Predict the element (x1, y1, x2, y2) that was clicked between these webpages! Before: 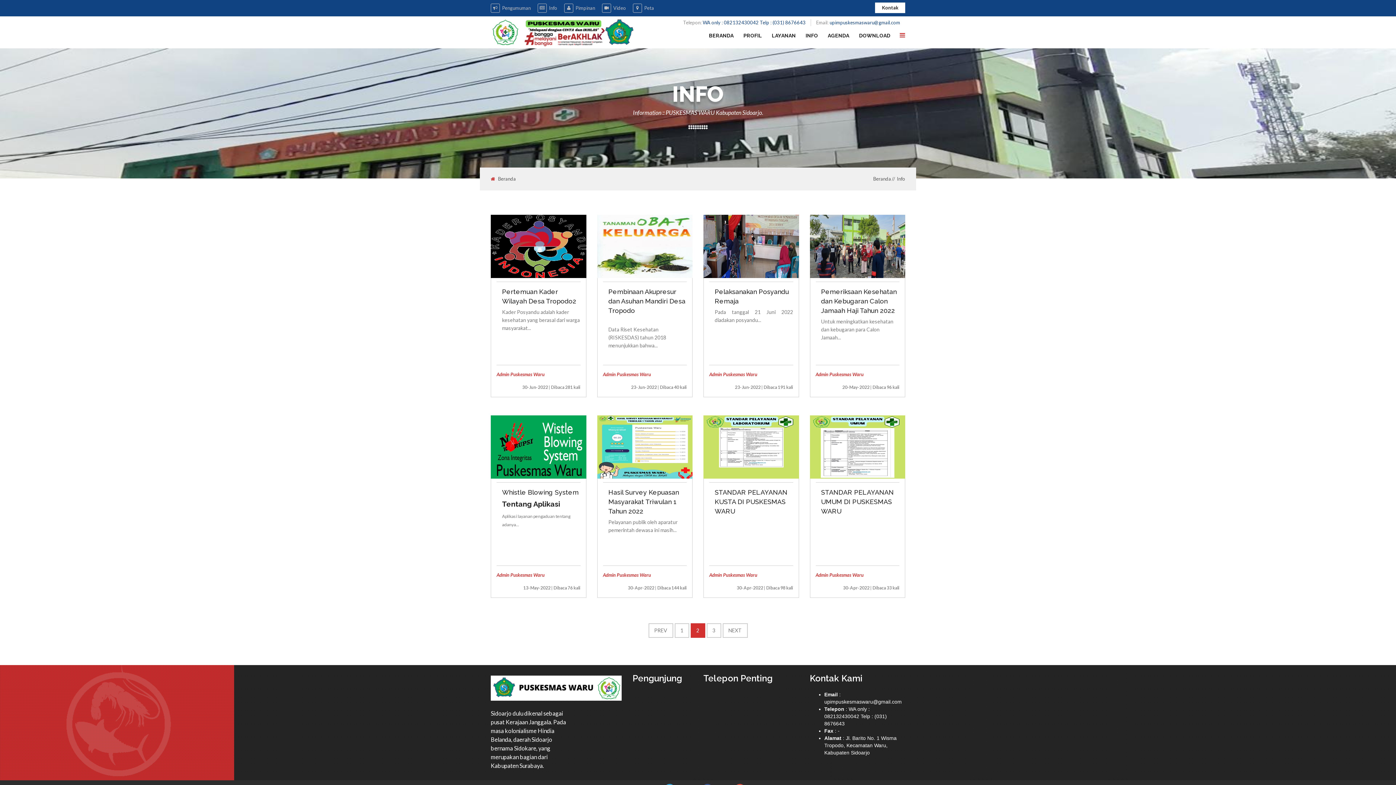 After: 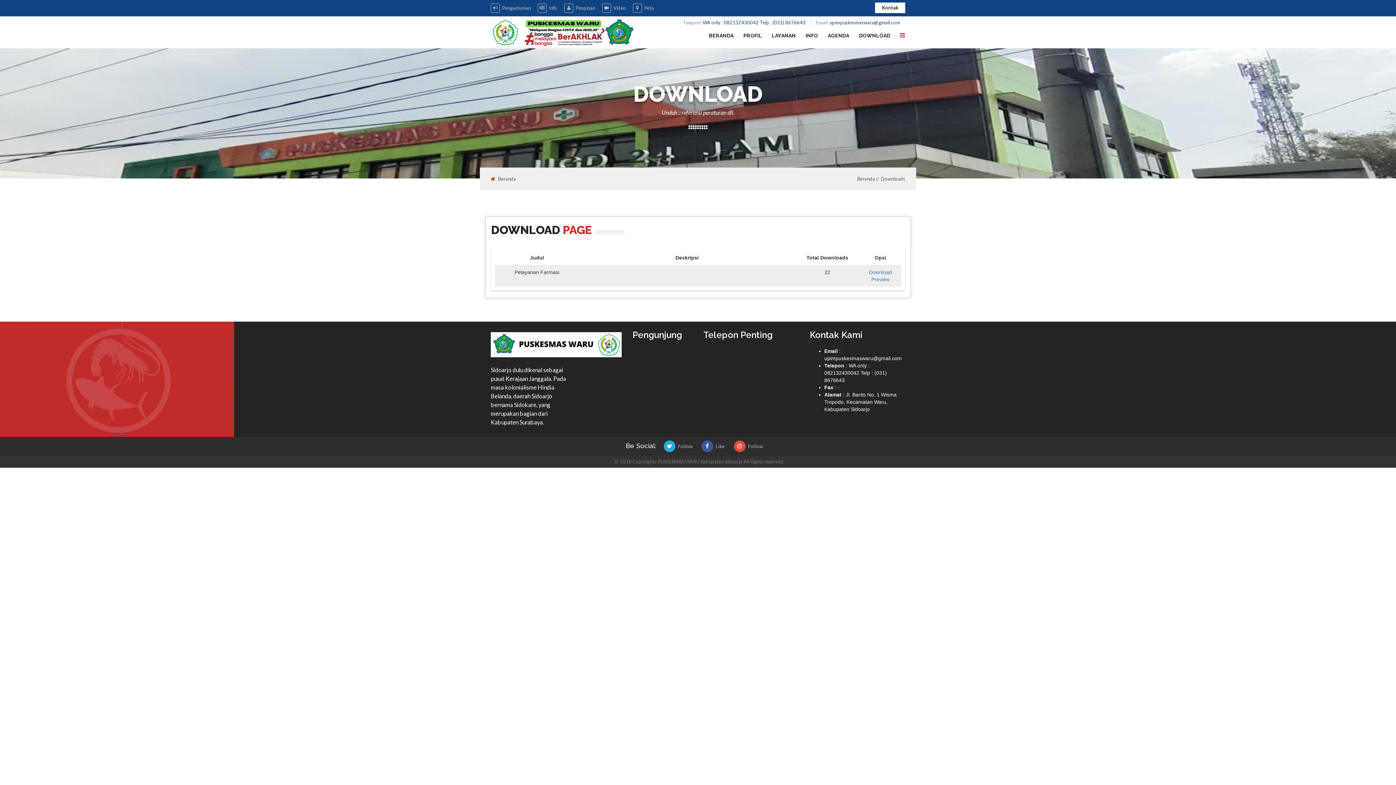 Action: bbox: (849, 31, 890, 48) label: DOWNLOAD